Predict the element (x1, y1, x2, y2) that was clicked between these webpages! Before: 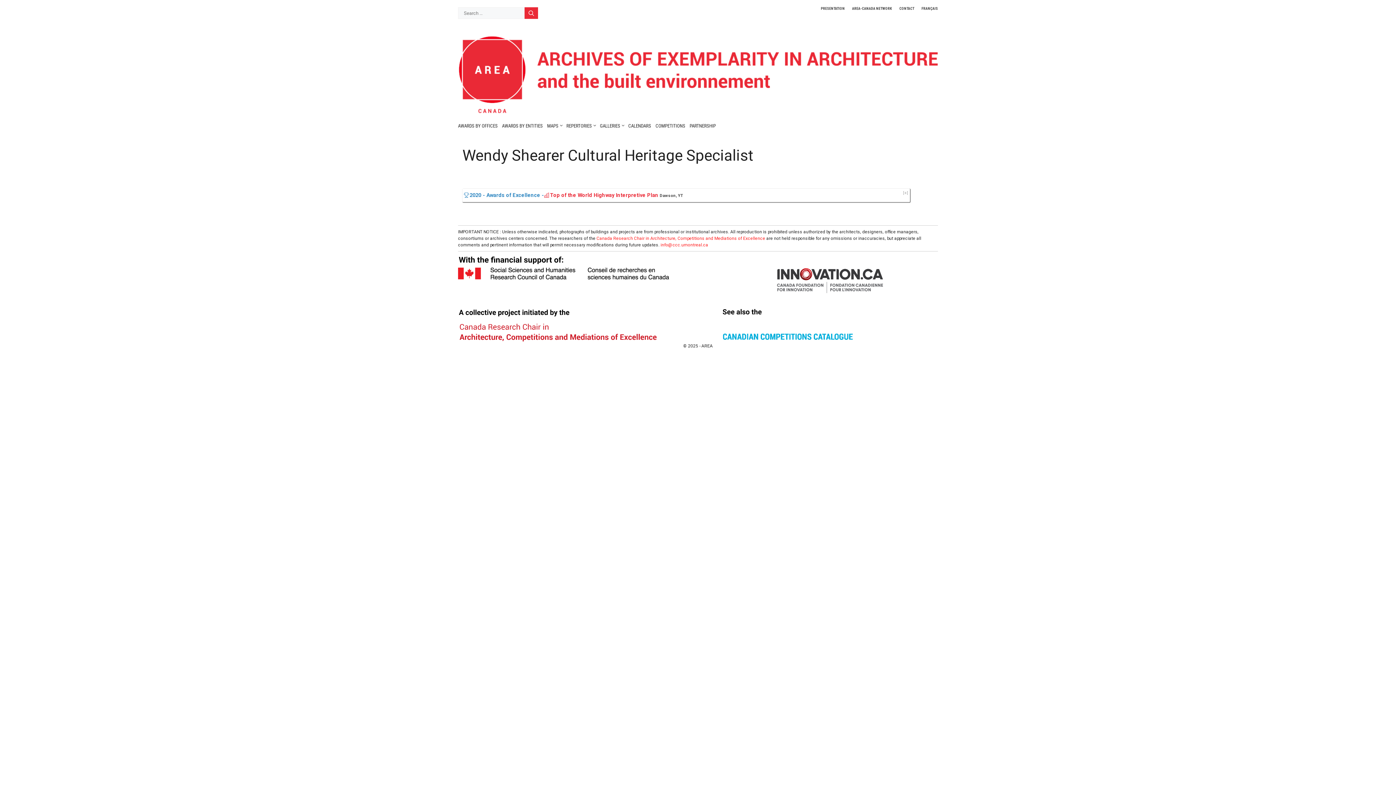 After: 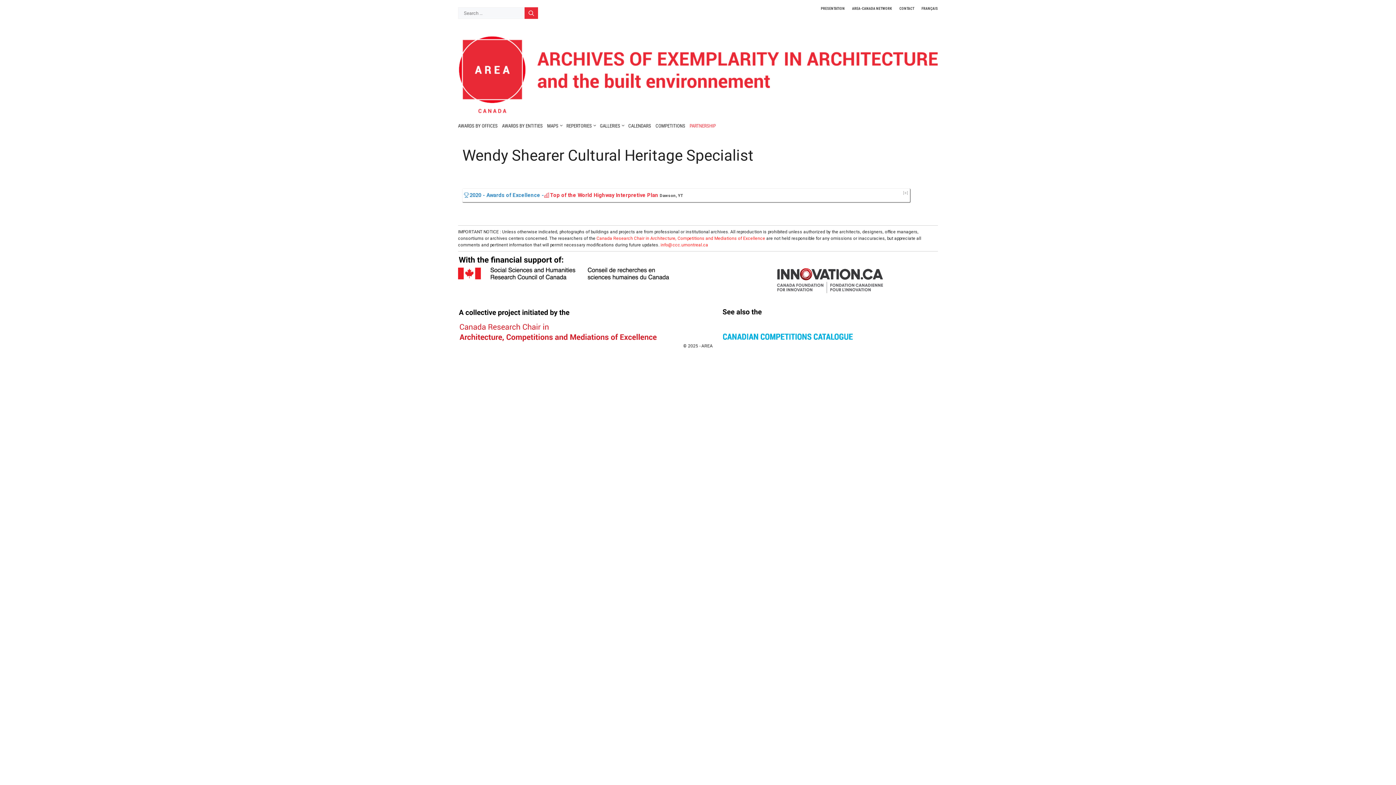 Action: label: PARTNERSHIP bbox: (687, 120, 718, 131)